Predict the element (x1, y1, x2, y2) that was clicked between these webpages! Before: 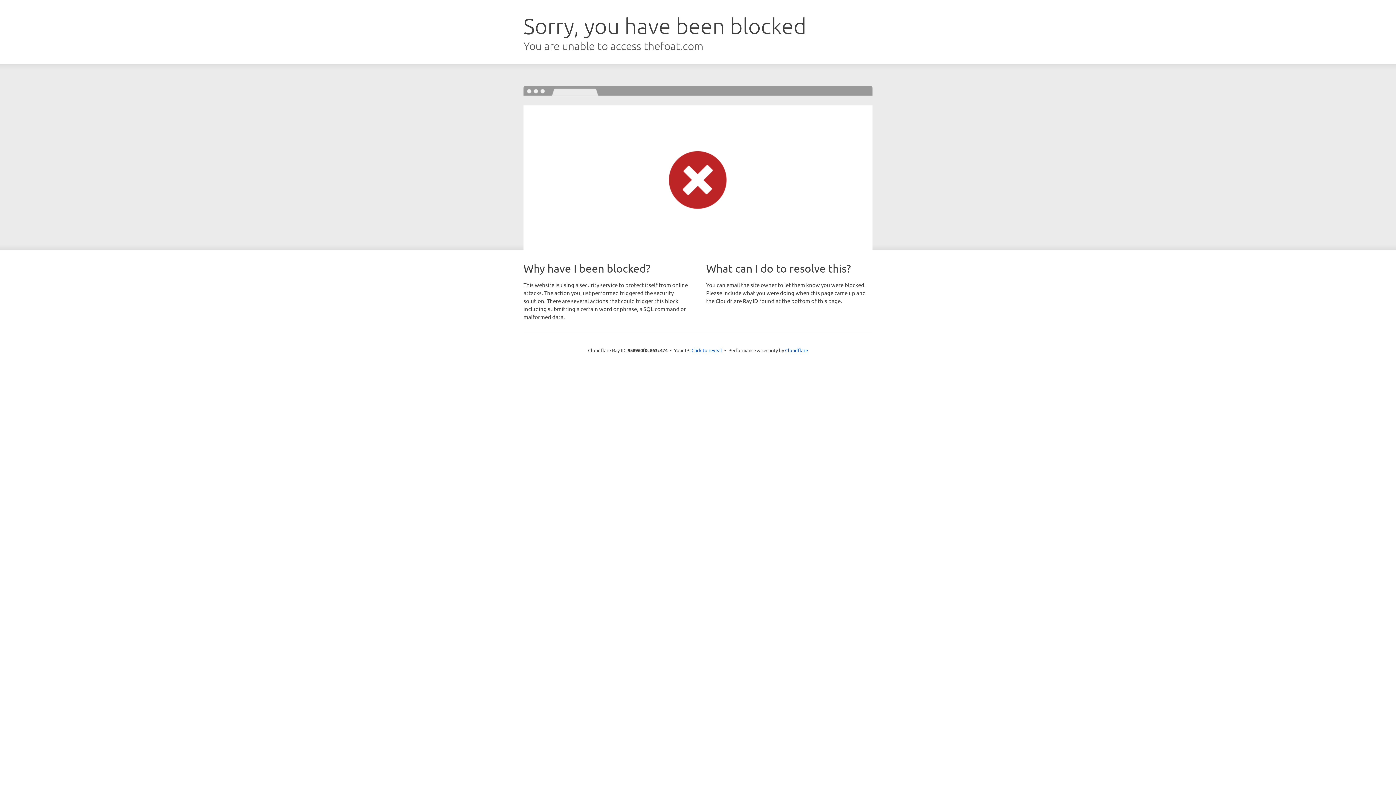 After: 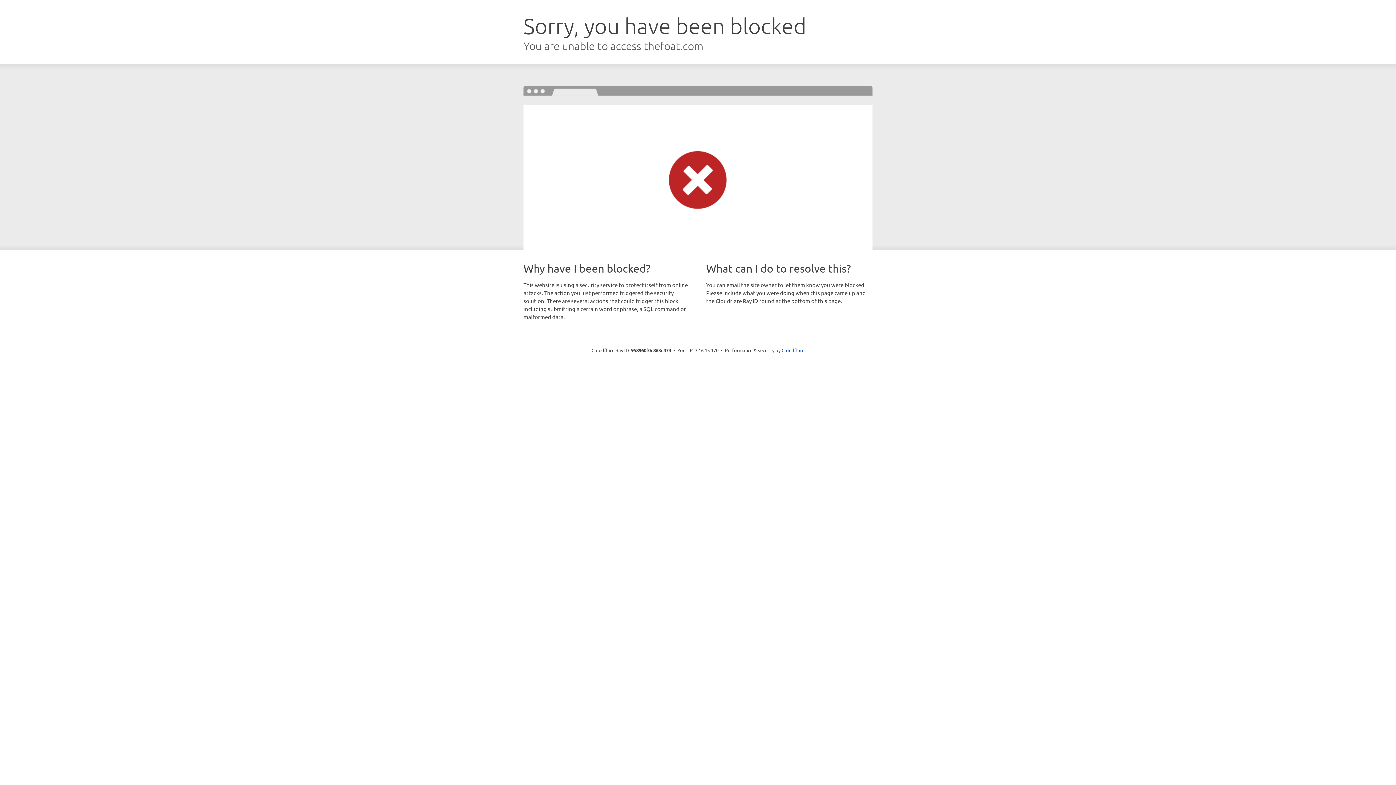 Action: bbox: (691, 346, 722, 353) label: Click to reveal